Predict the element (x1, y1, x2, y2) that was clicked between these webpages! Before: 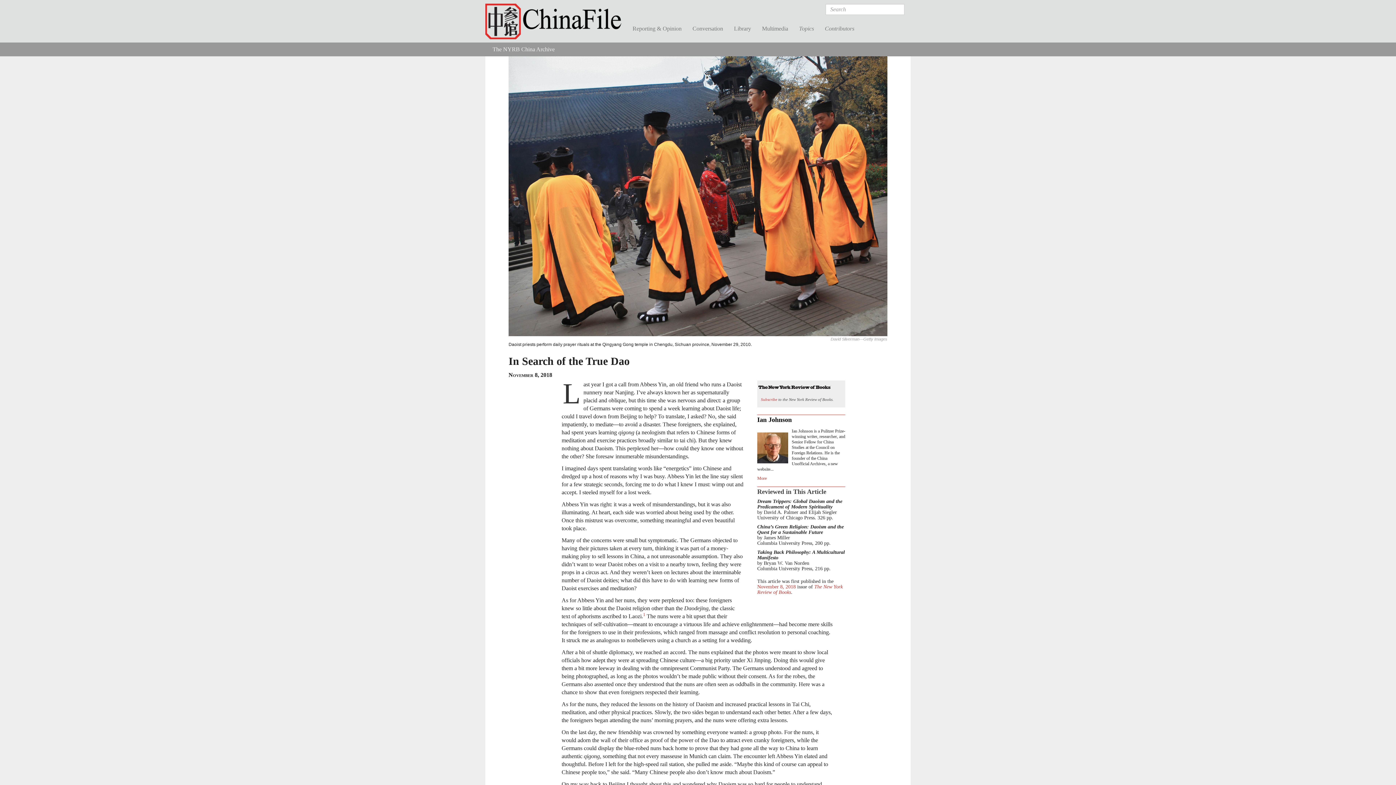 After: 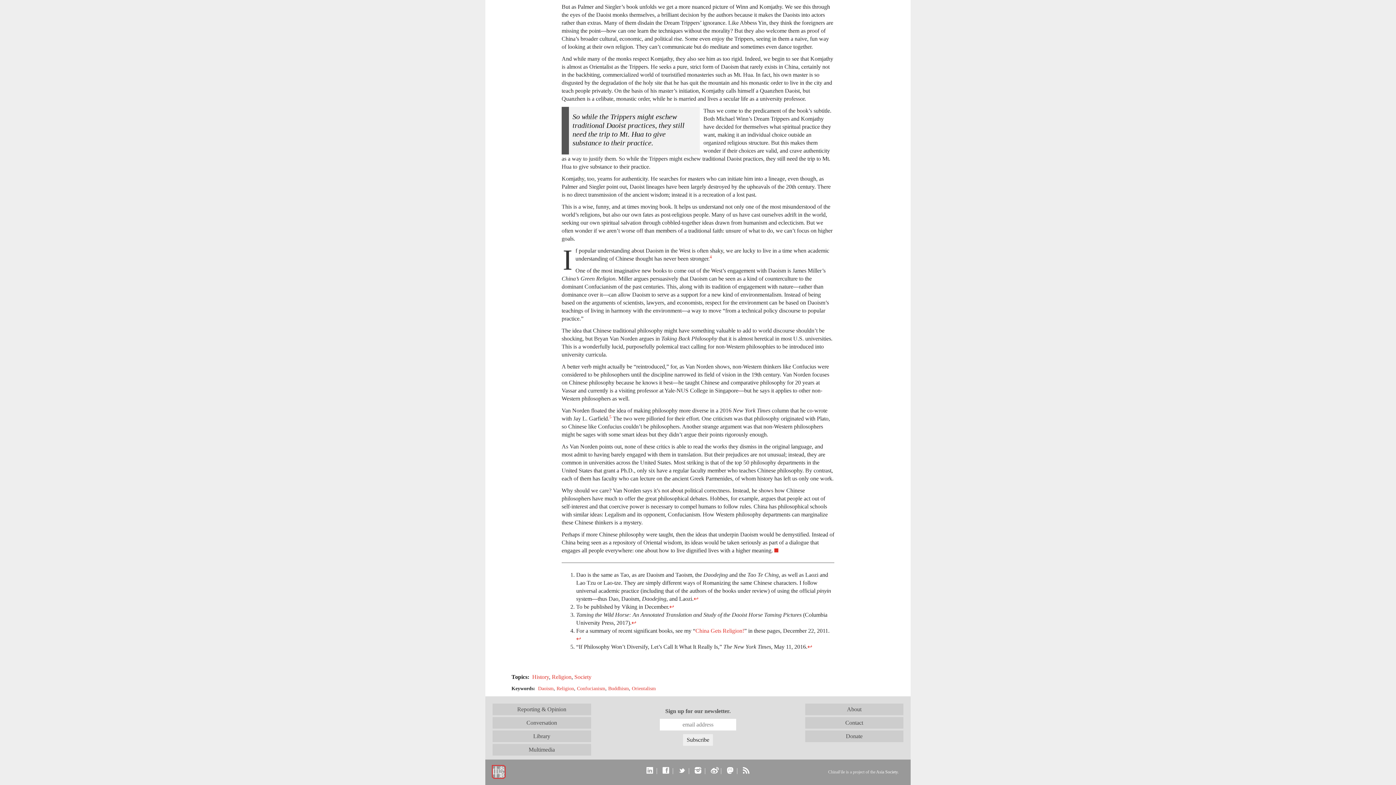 Action: bbox: (643, 612, 645, 617) label: 1